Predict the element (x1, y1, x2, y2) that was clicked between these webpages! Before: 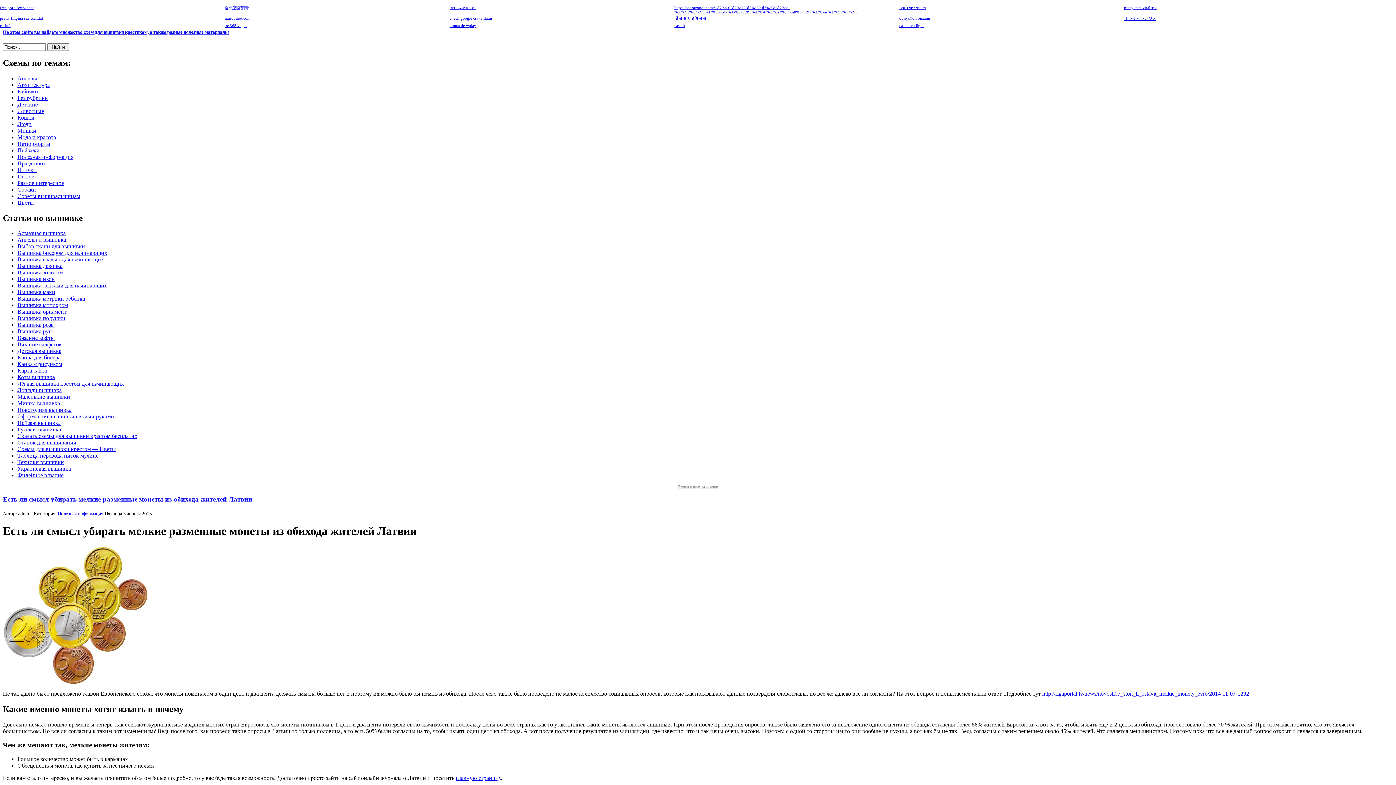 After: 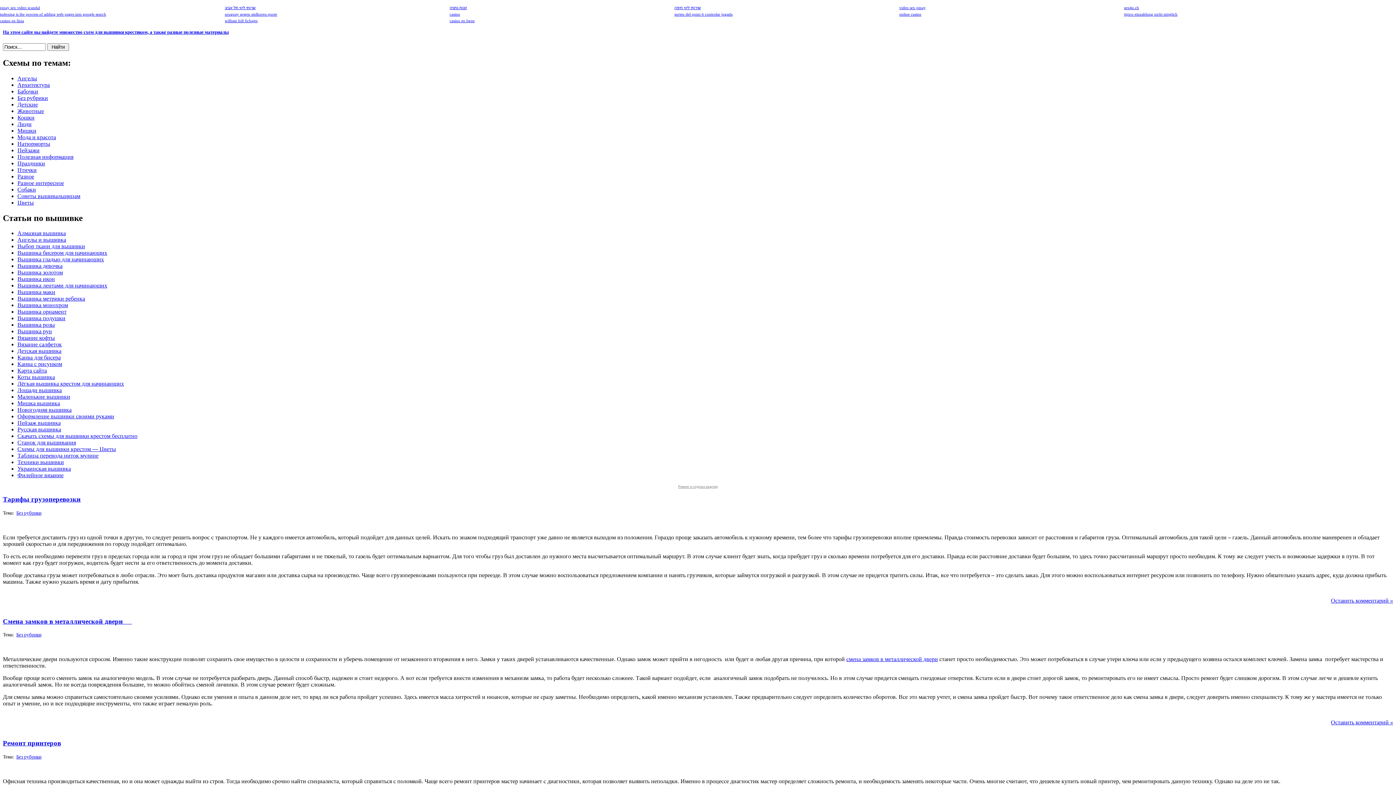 Action: bbox: (17, 94, 48, 100) label: Без рубрики